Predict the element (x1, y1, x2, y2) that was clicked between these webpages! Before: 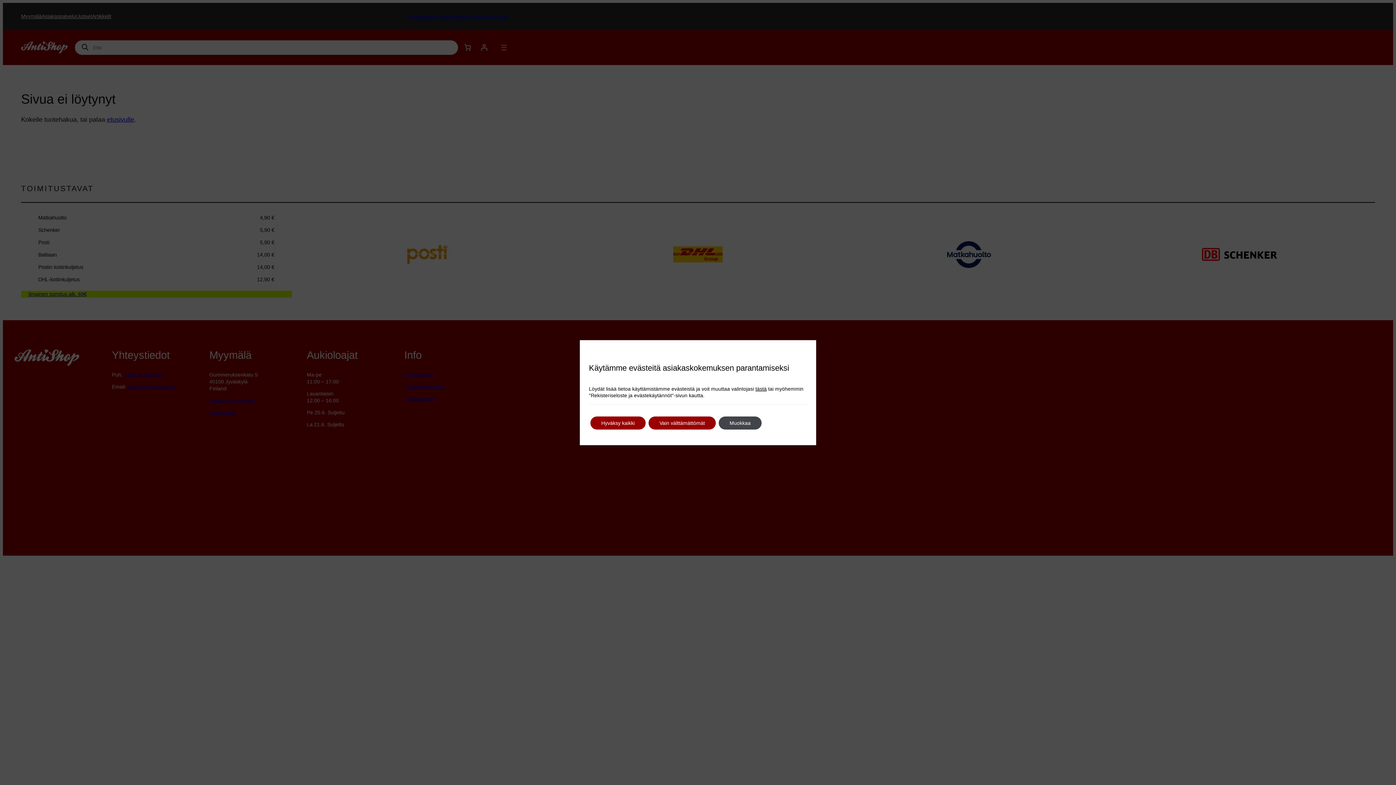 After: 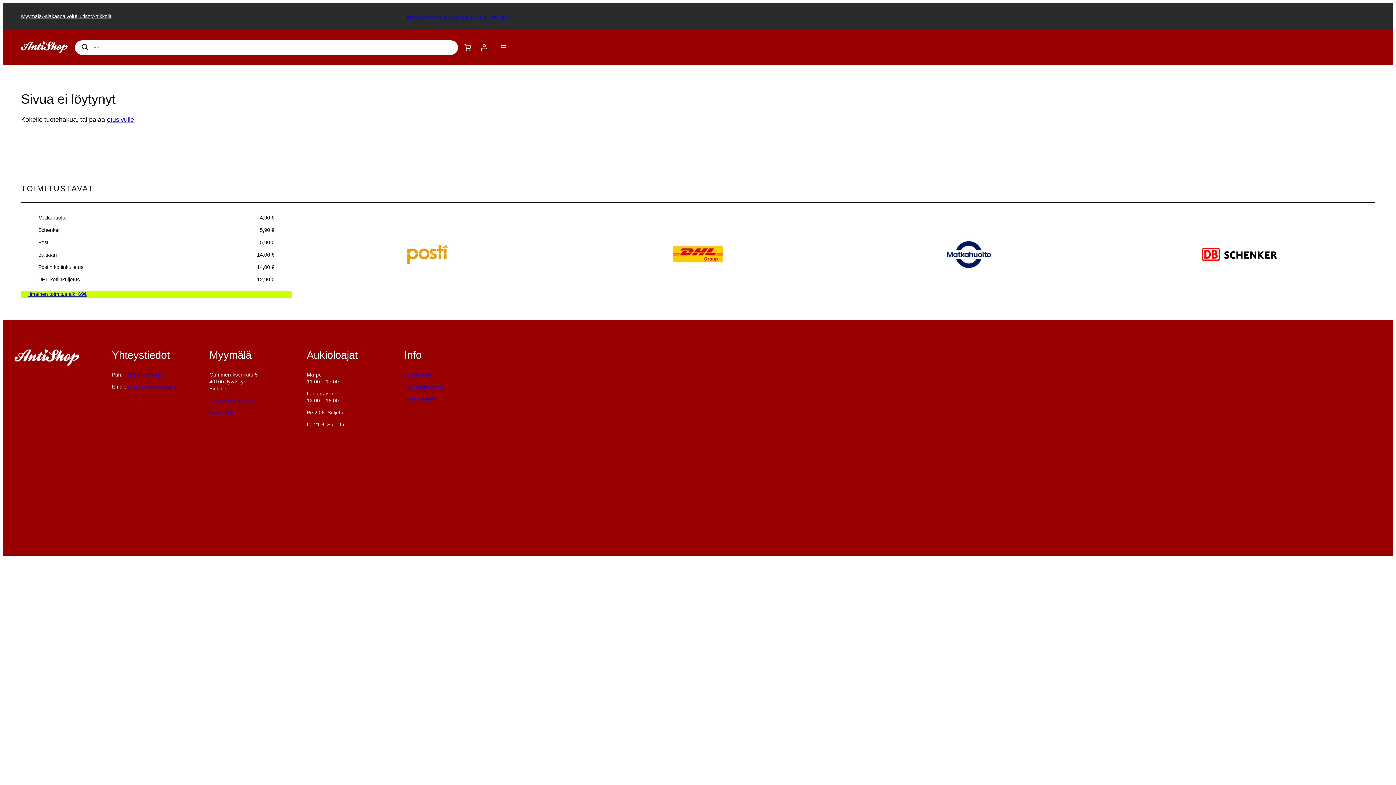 Action: label: Vain välttämättömät bbox: (648, 416, 716, 429)